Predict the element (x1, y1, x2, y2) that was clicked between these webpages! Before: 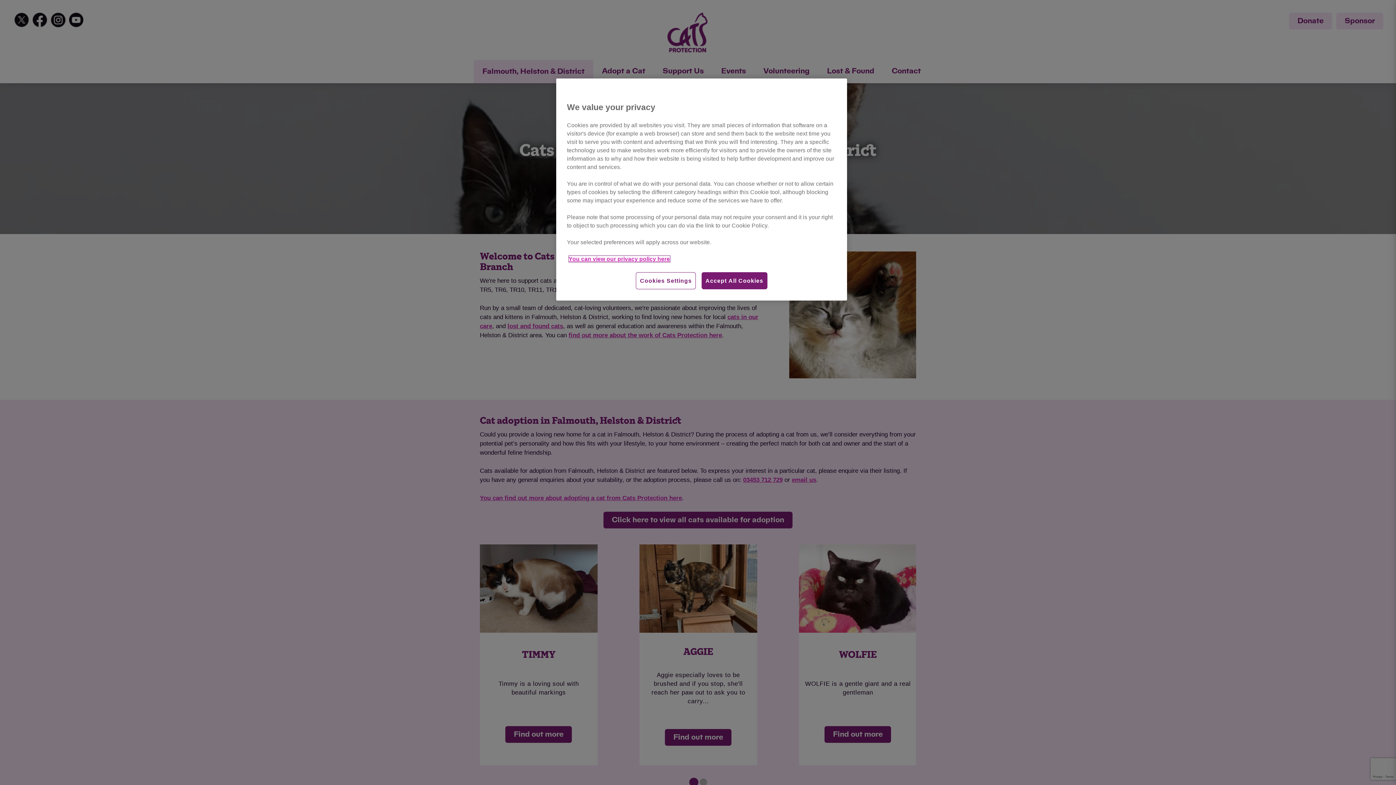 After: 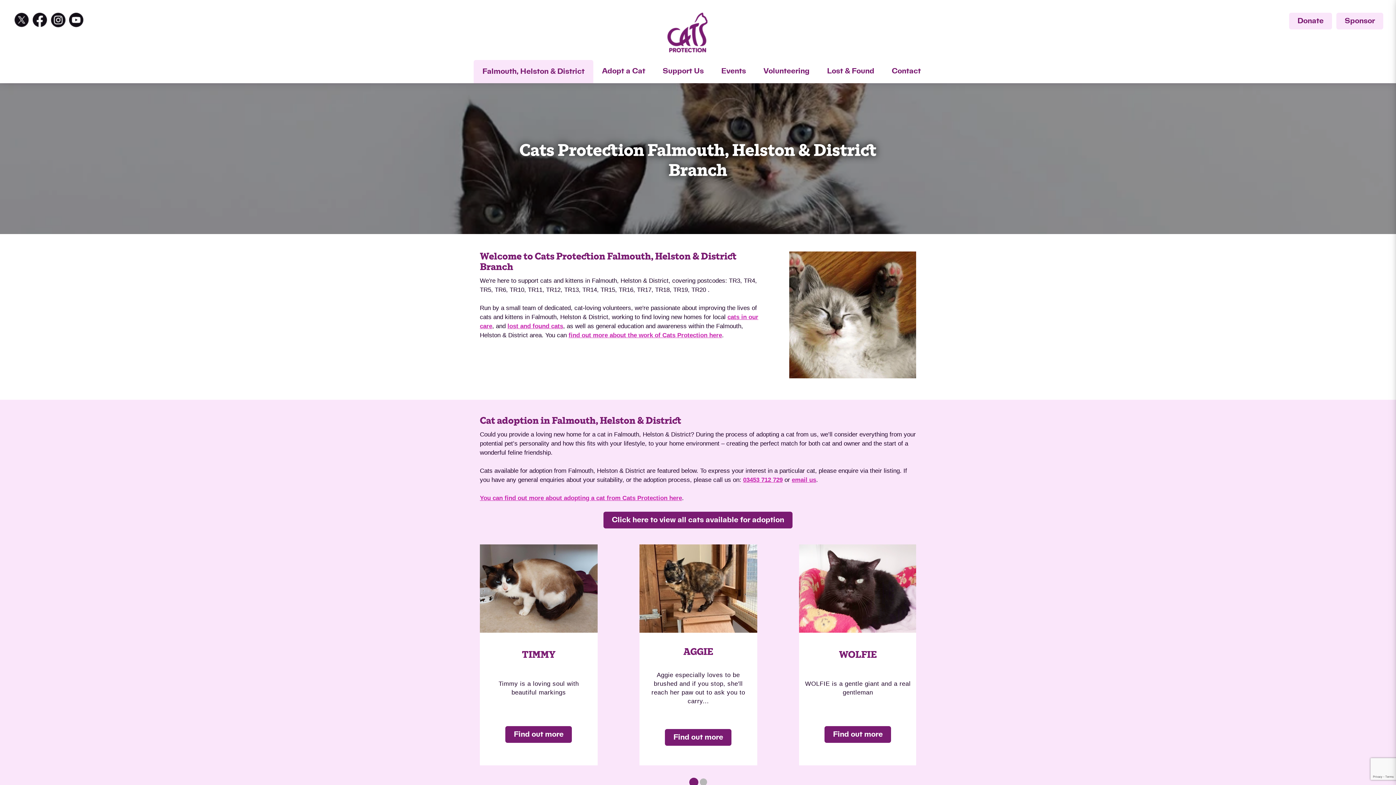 Action: label: Accept All Cookies bbox: (701, 272, 767, 289)